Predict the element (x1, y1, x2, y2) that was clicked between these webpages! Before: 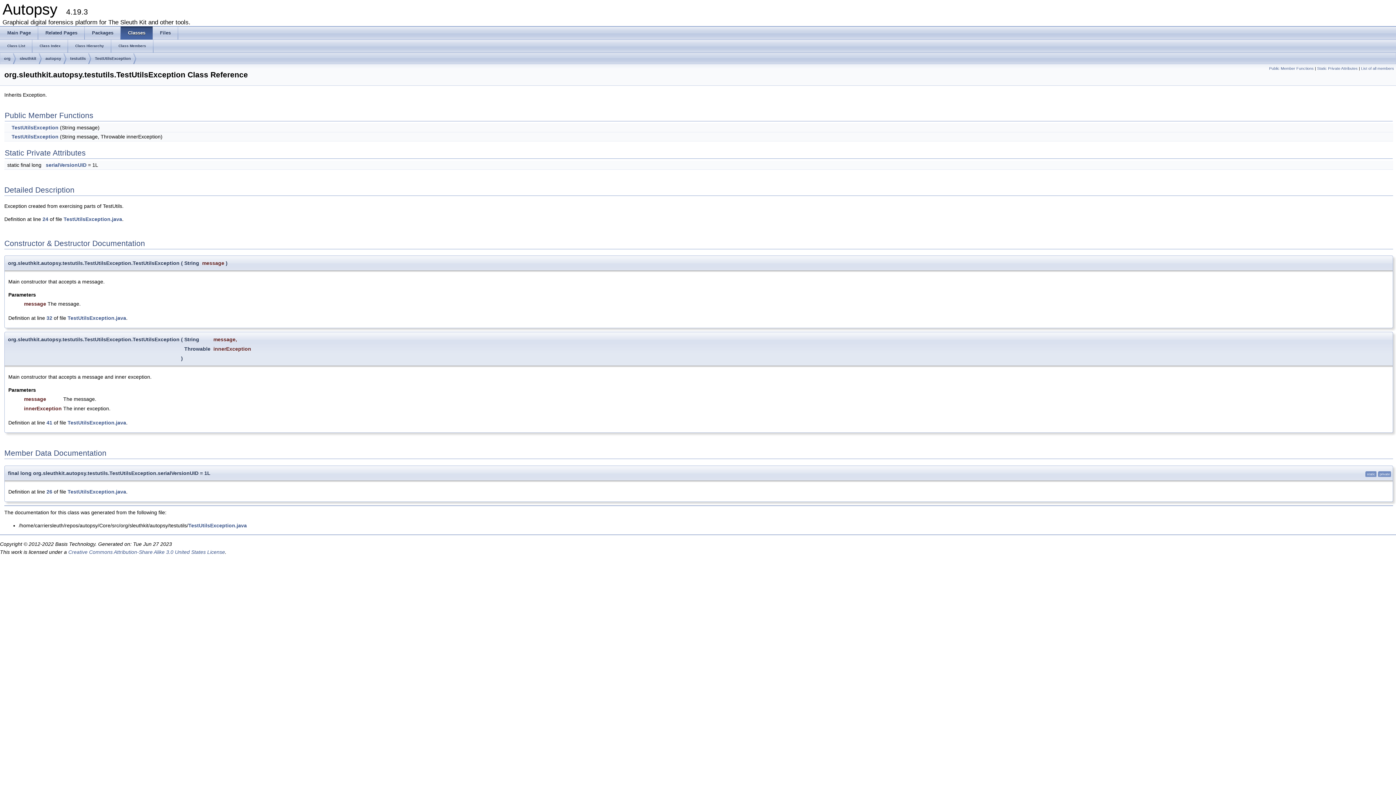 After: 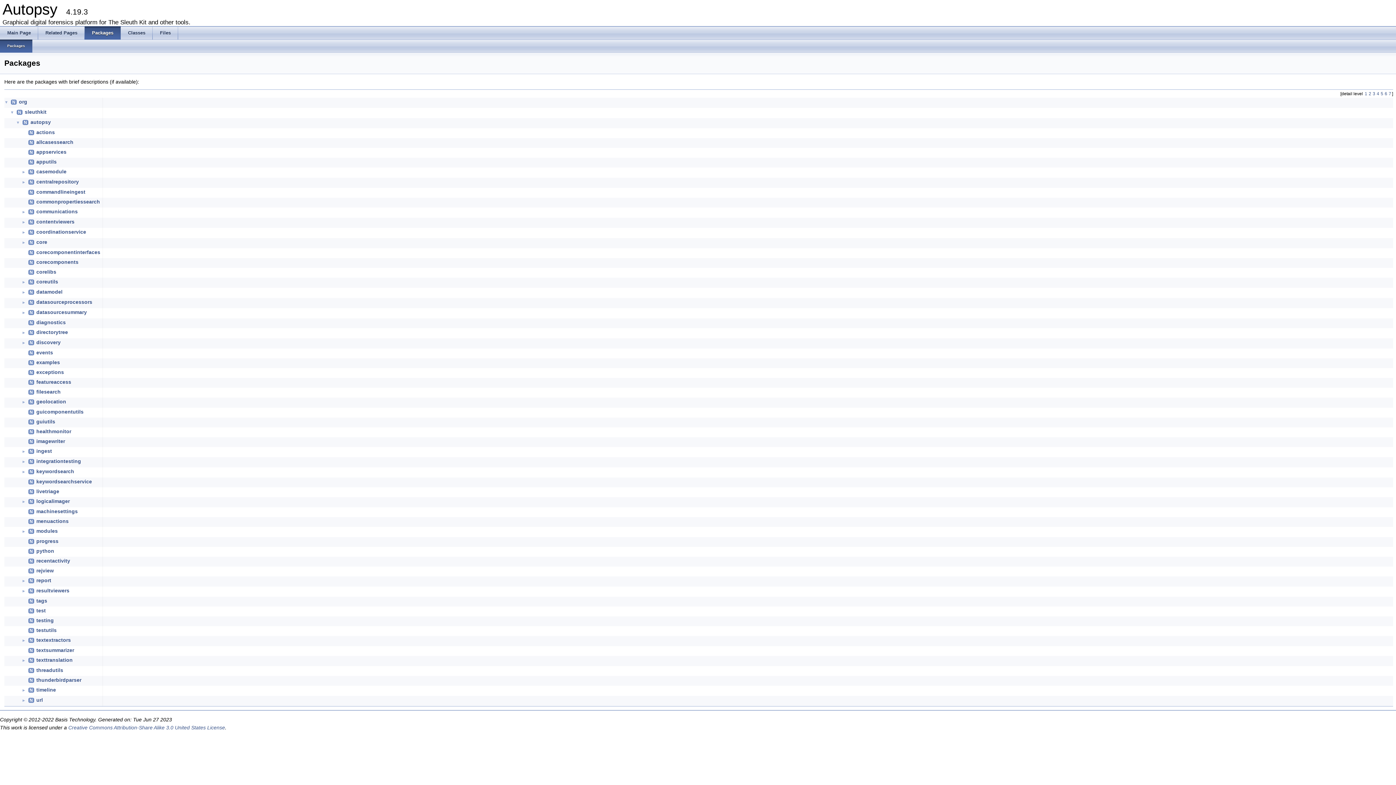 Action: label: Packages bbox: (84, 26, 120, 39)